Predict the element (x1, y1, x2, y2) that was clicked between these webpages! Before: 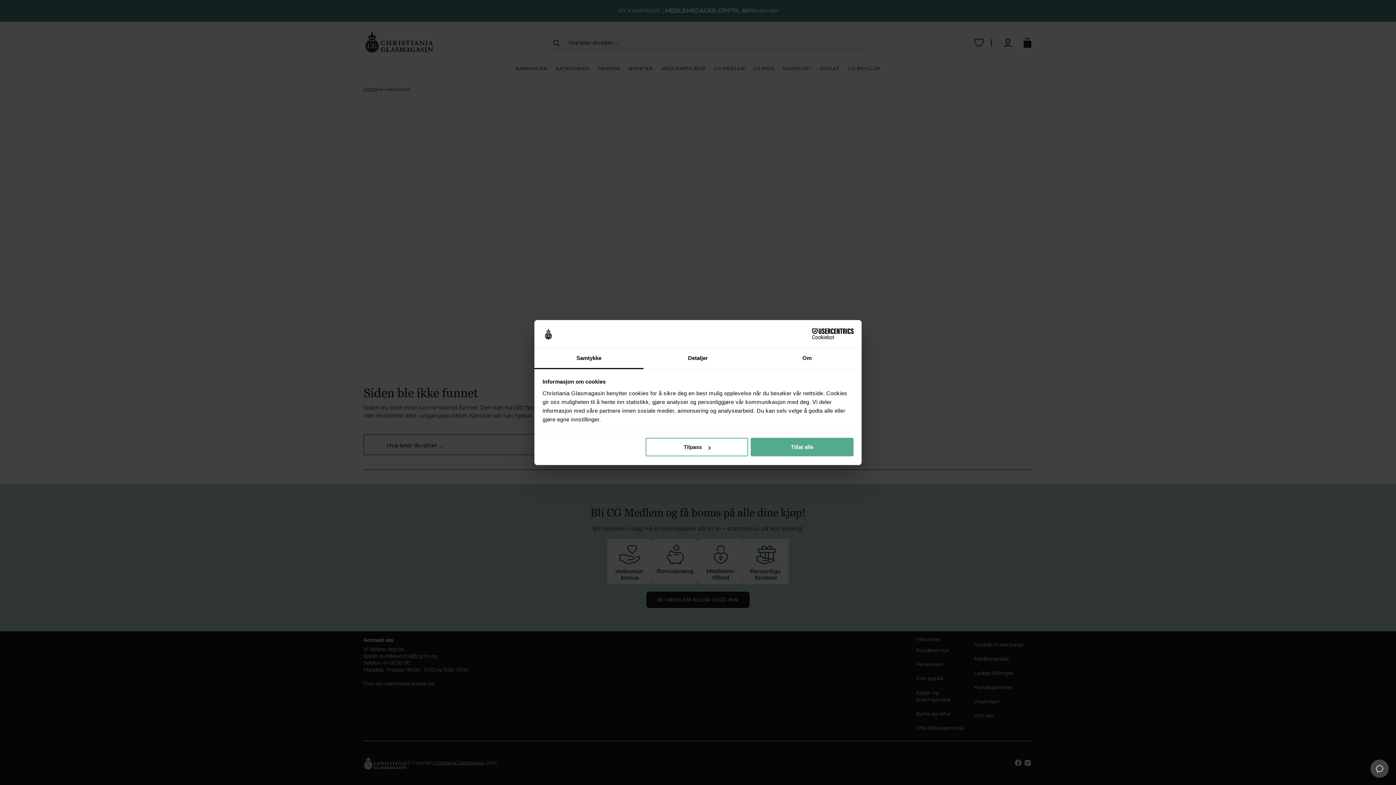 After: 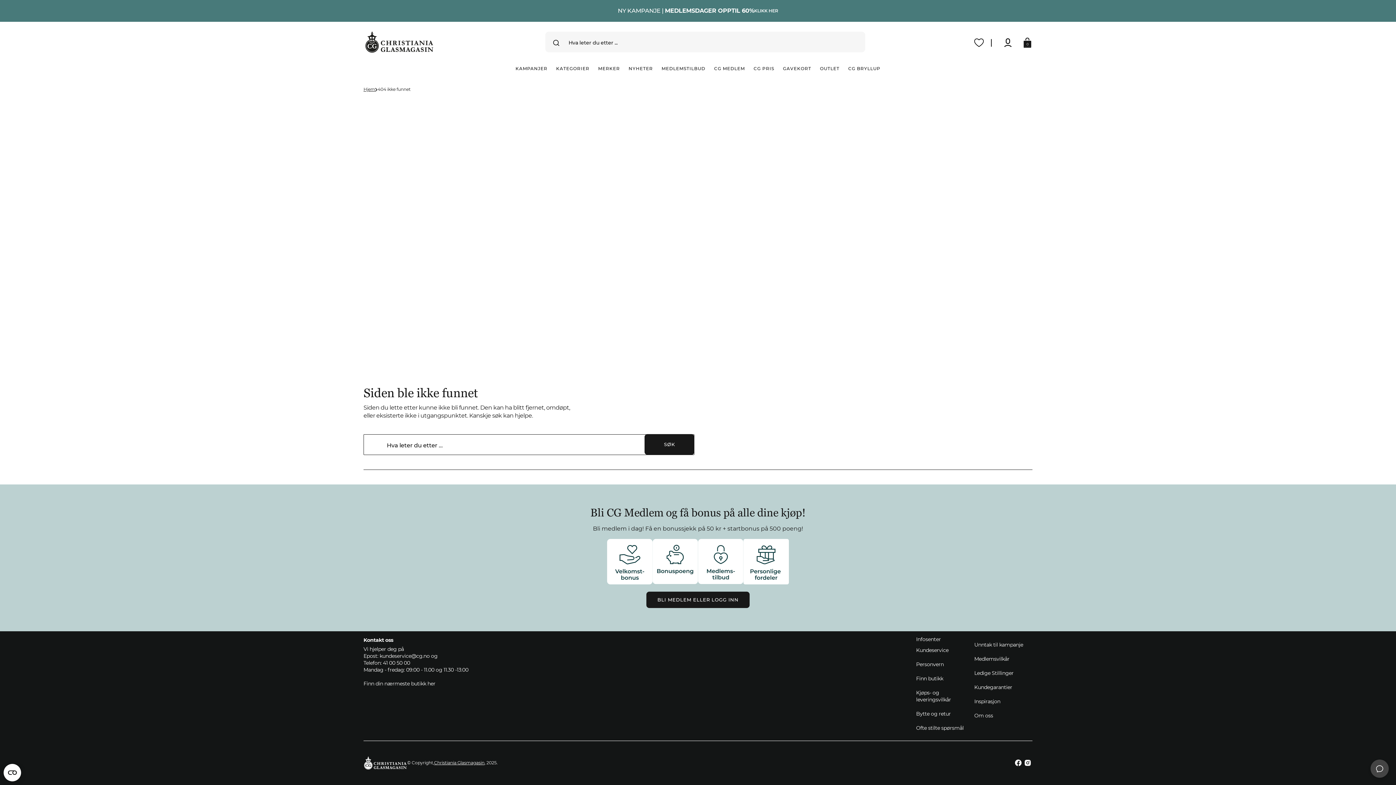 Action: label: Tillat alle bbox: (751, 438, 853, 456)